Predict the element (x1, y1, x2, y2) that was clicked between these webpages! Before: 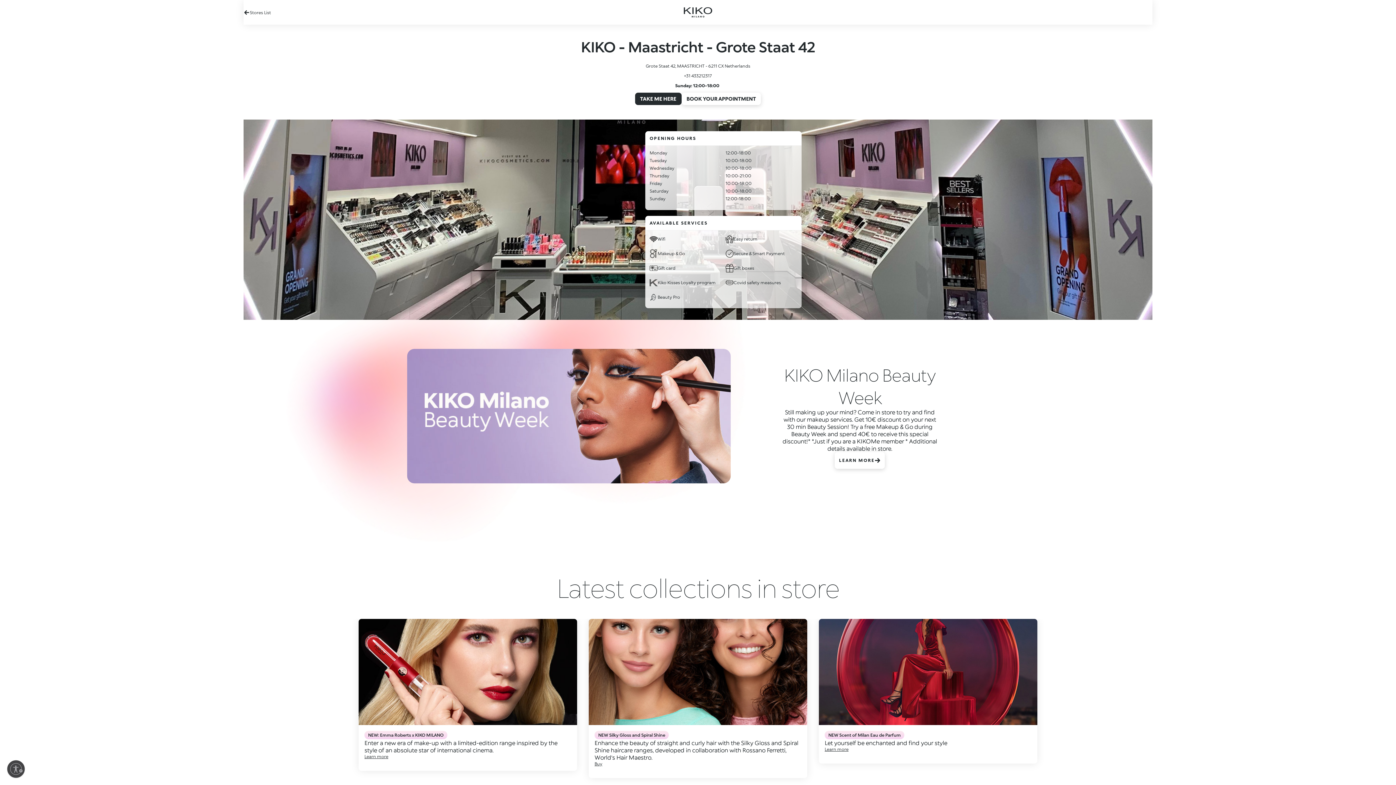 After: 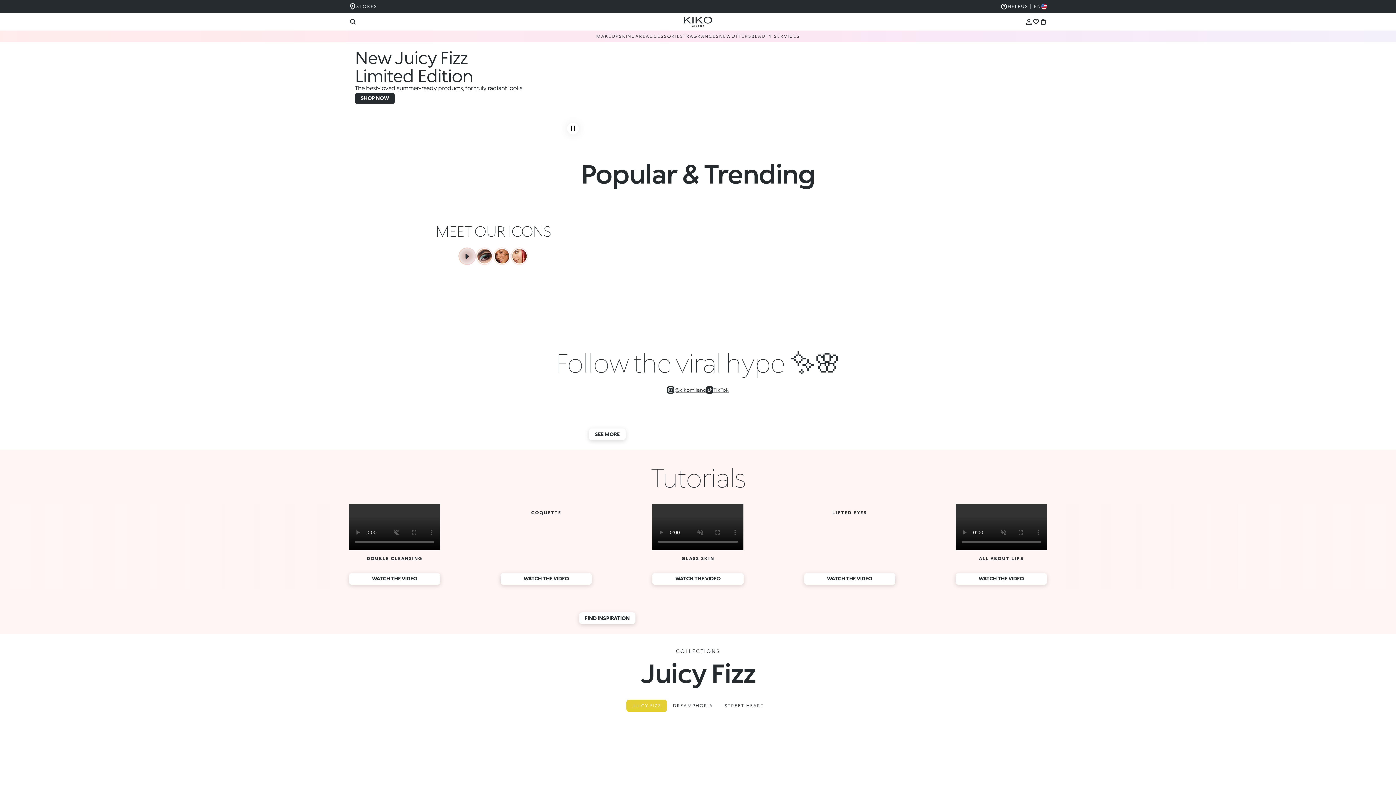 Action: bbox: (684, 7, 712, 17)